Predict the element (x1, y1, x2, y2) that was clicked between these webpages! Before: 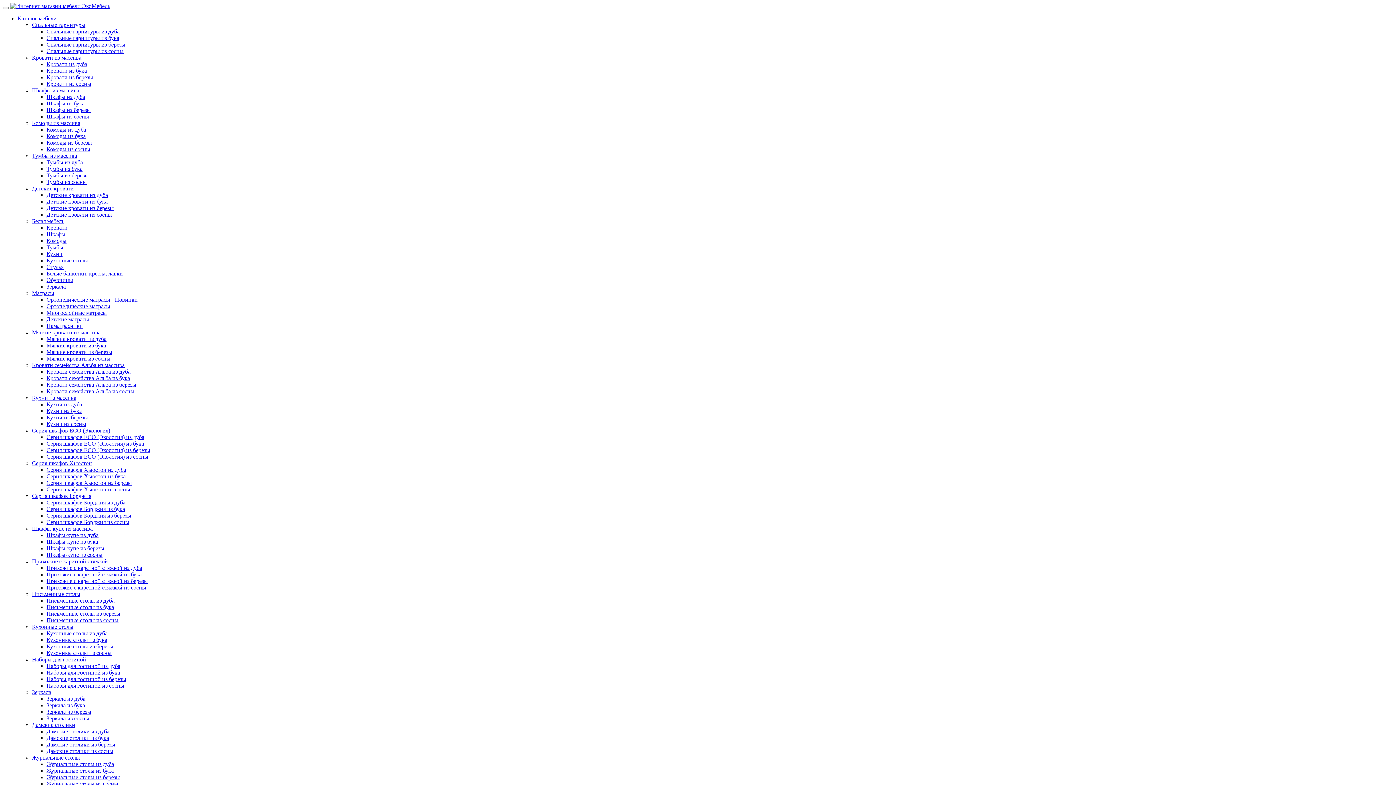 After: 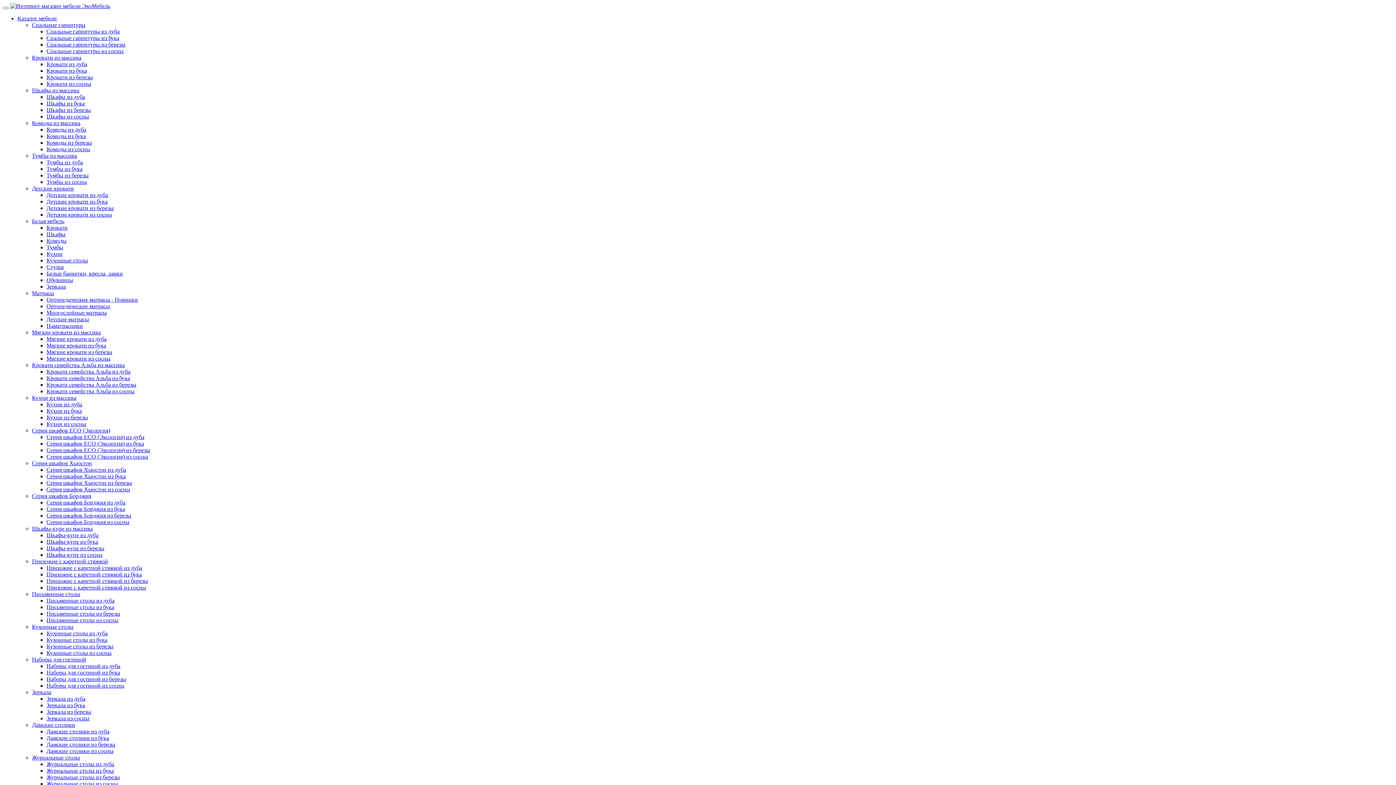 Action: bbox: (32, 54, 81, 60) label: Кровати из массива